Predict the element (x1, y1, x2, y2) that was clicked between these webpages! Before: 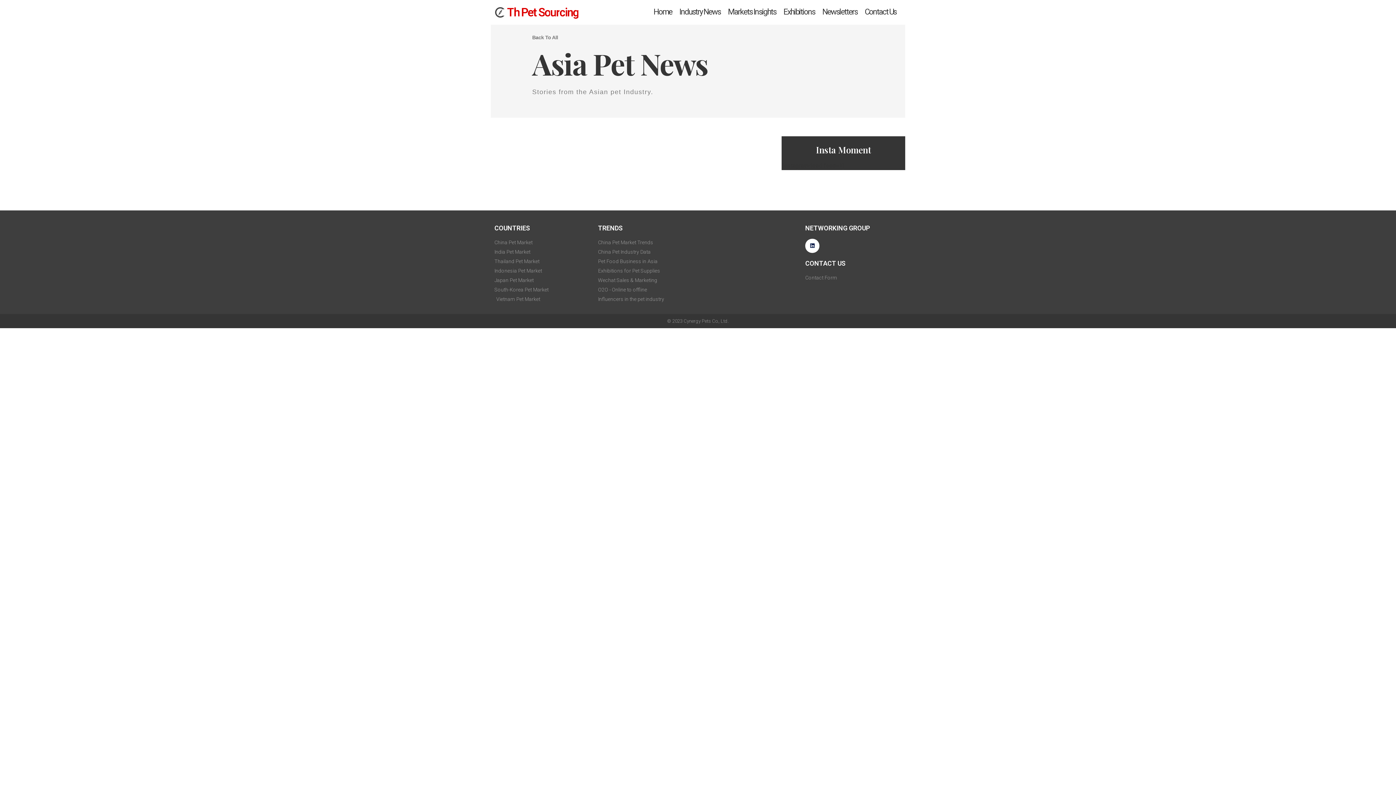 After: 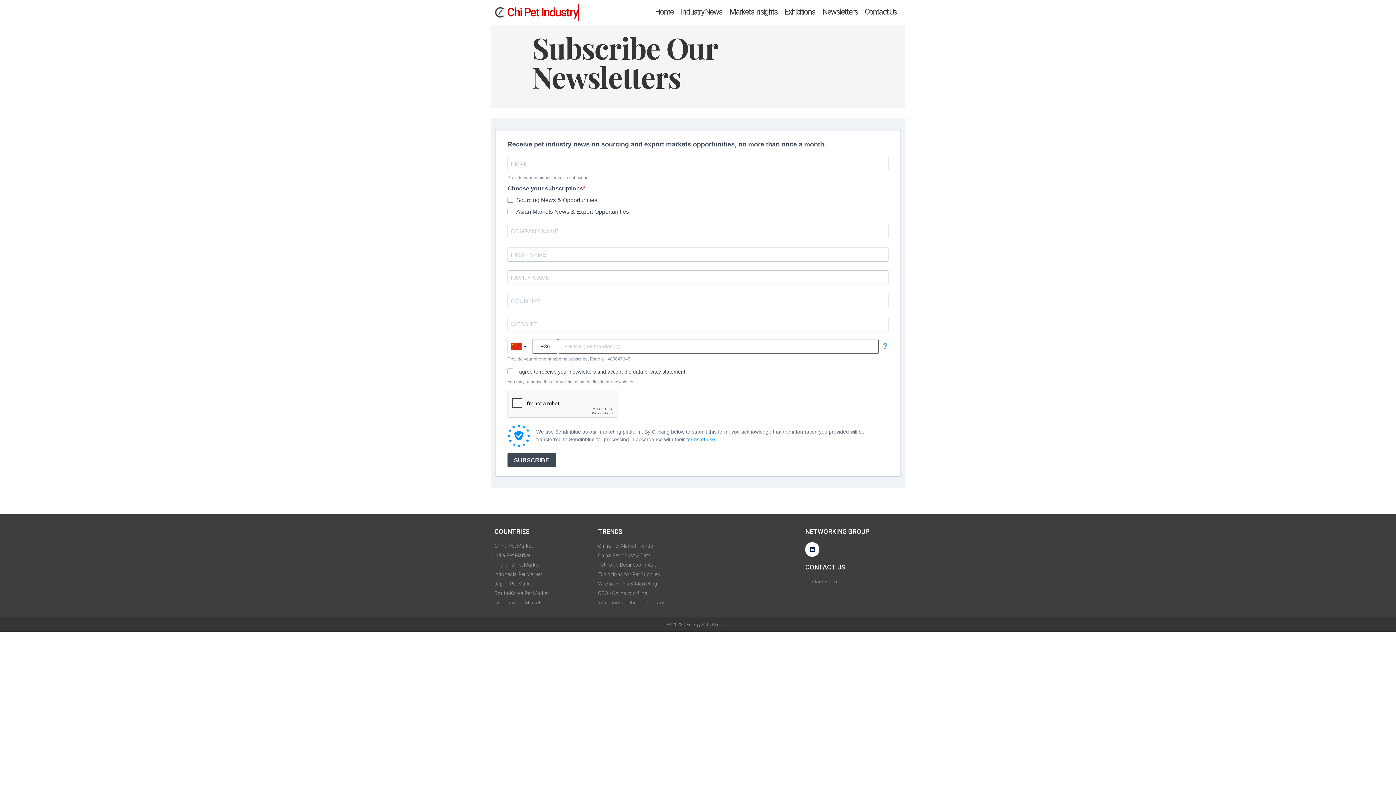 Action: label: Newsletters bbox: (822, 7, 857, 16)